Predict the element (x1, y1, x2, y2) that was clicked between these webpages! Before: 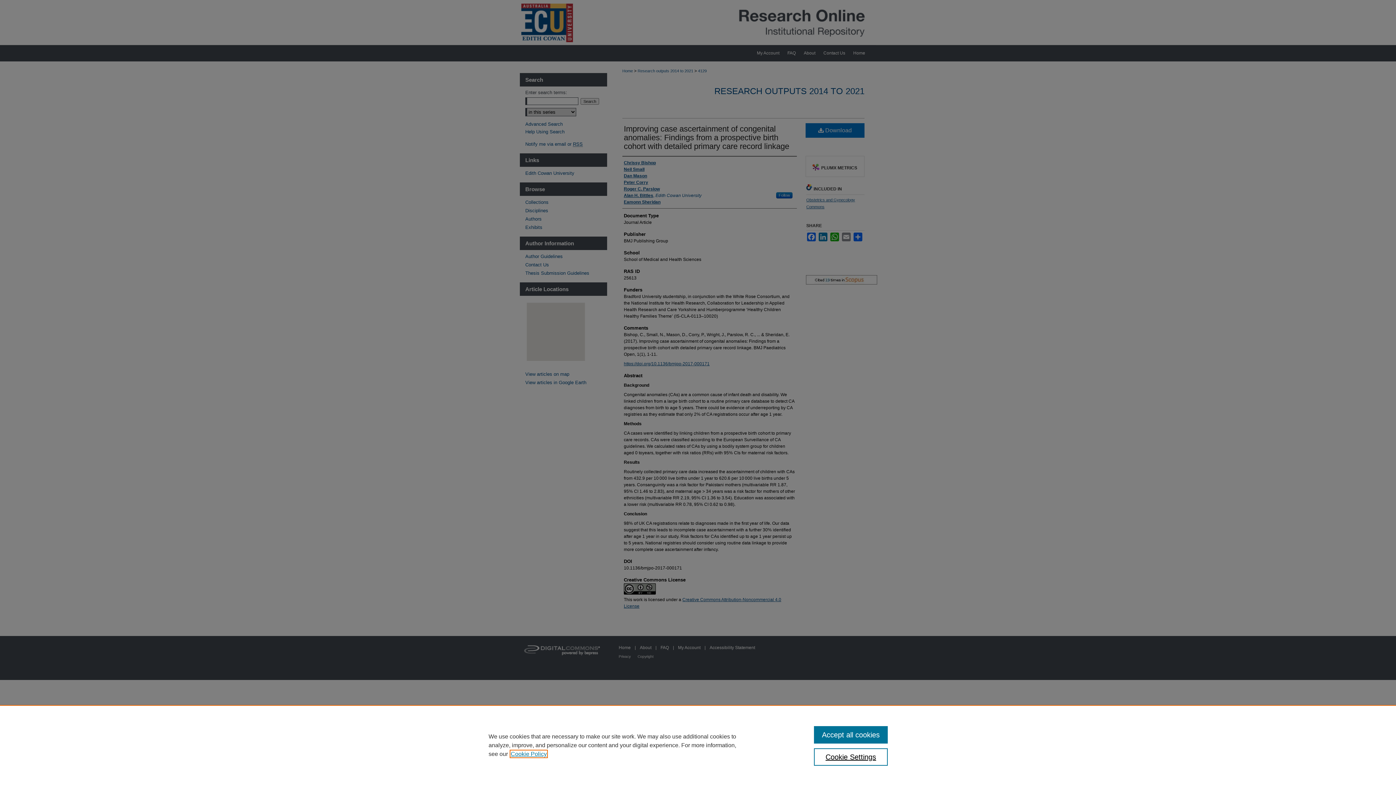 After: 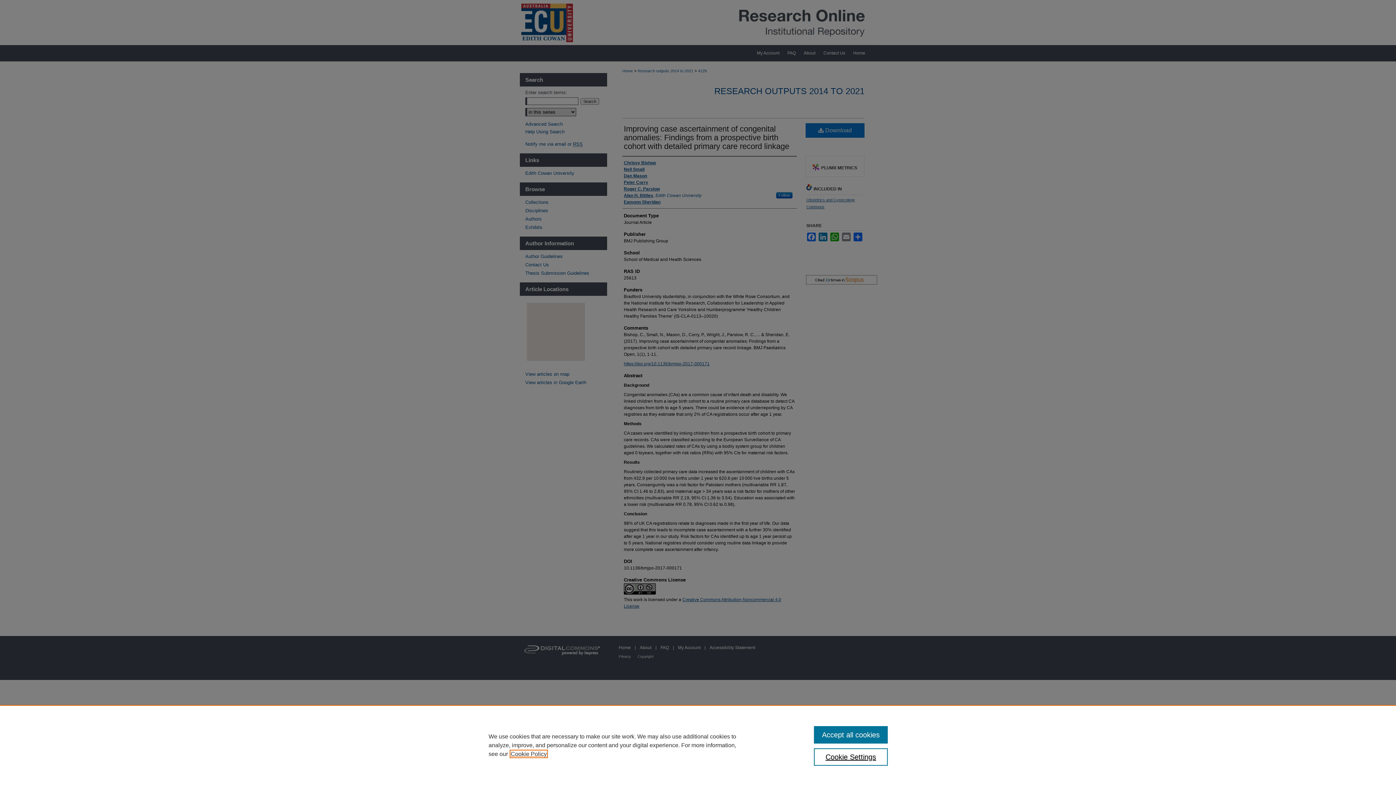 Action: bbox: (510, 751, 546, 757) label: , opens in a new tab